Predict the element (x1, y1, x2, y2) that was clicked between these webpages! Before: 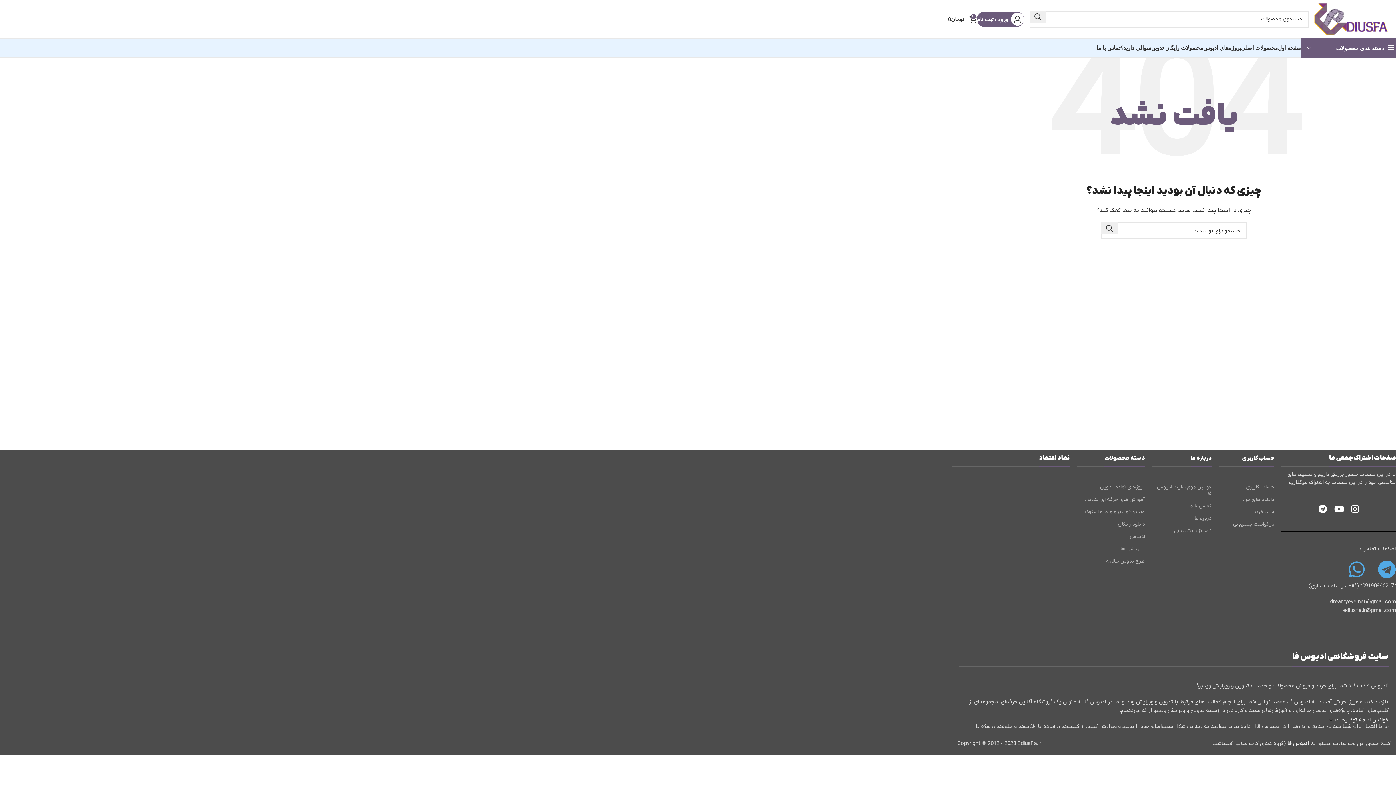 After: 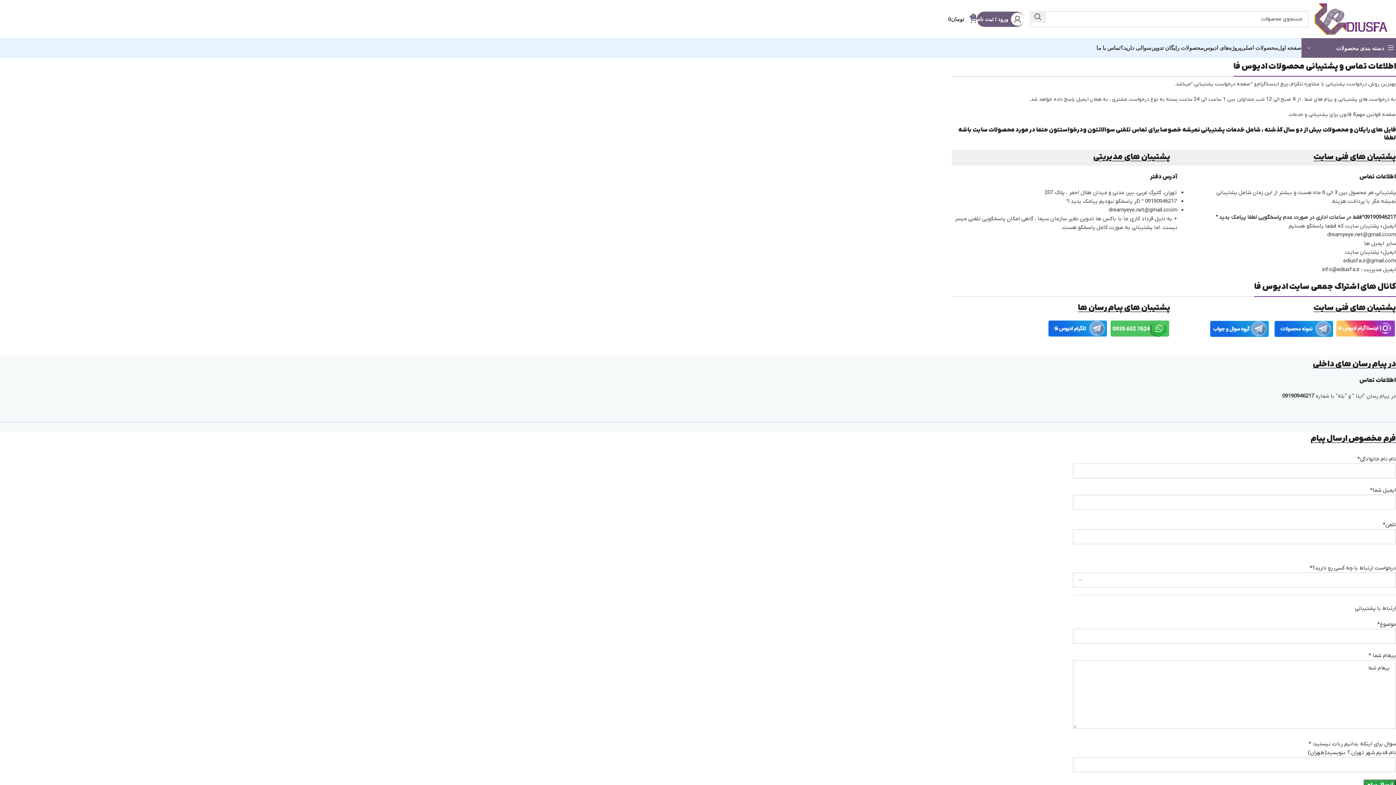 Action: label: تماس با ما bbox: (1096, 40, 1120, 55)